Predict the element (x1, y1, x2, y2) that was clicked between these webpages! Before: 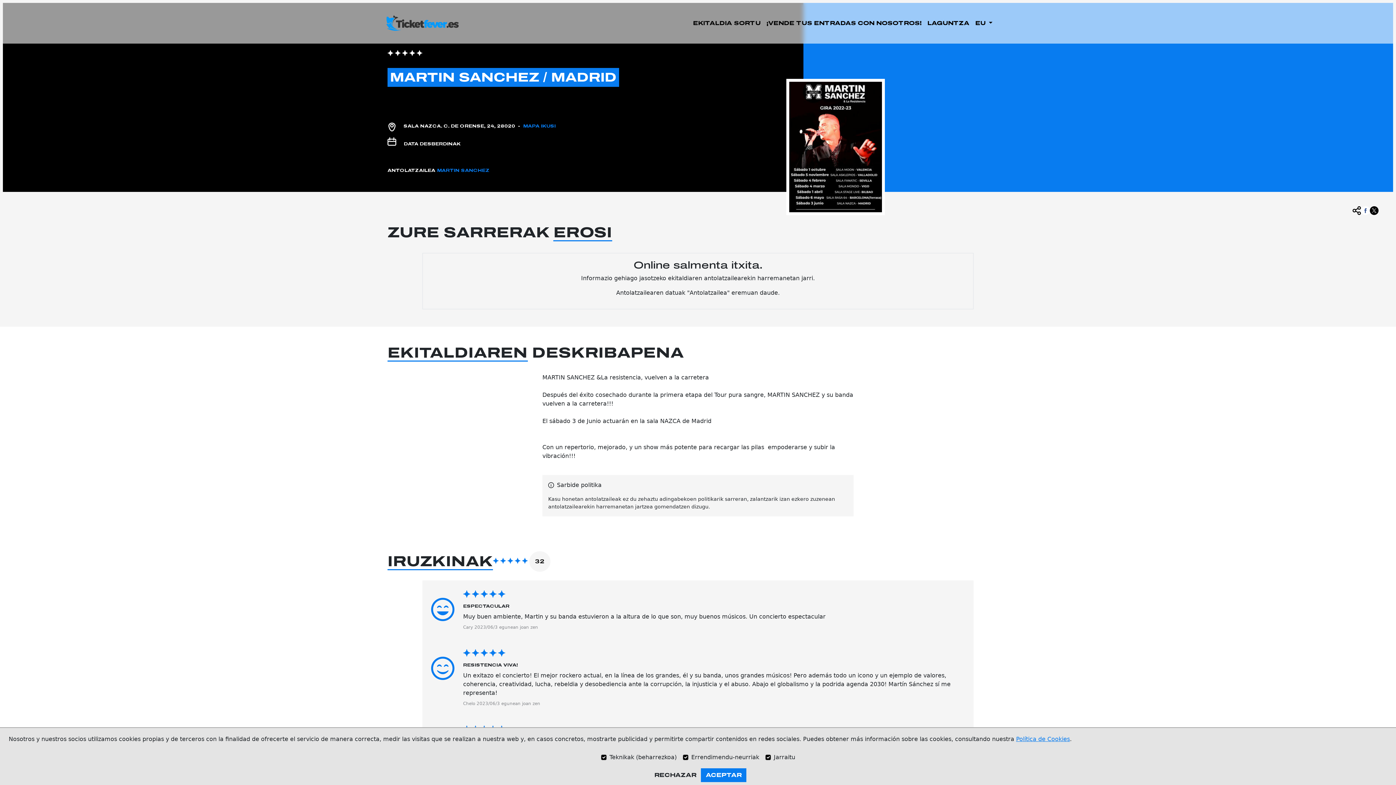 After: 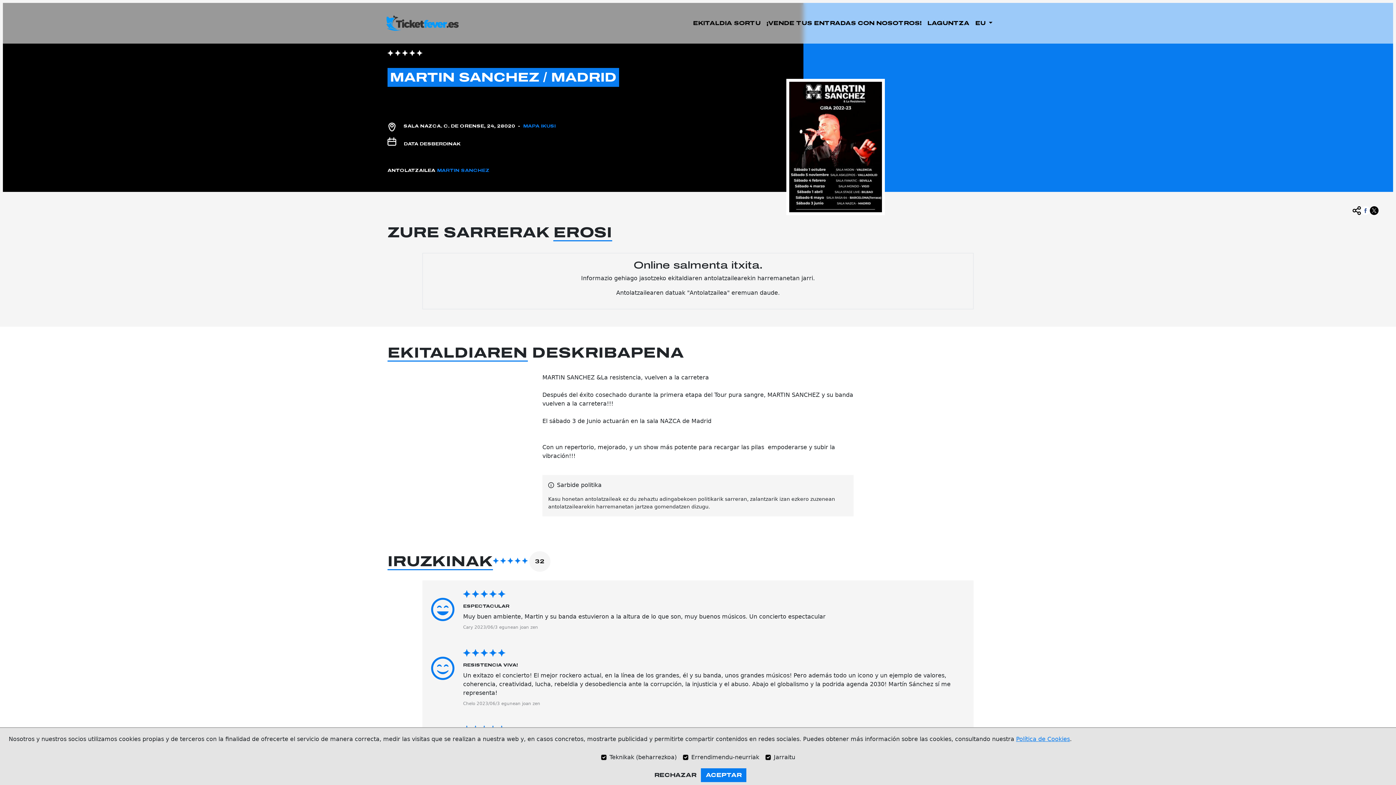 Action: label: MAPA IKUSI bbox: (523, 123, 555, 128)